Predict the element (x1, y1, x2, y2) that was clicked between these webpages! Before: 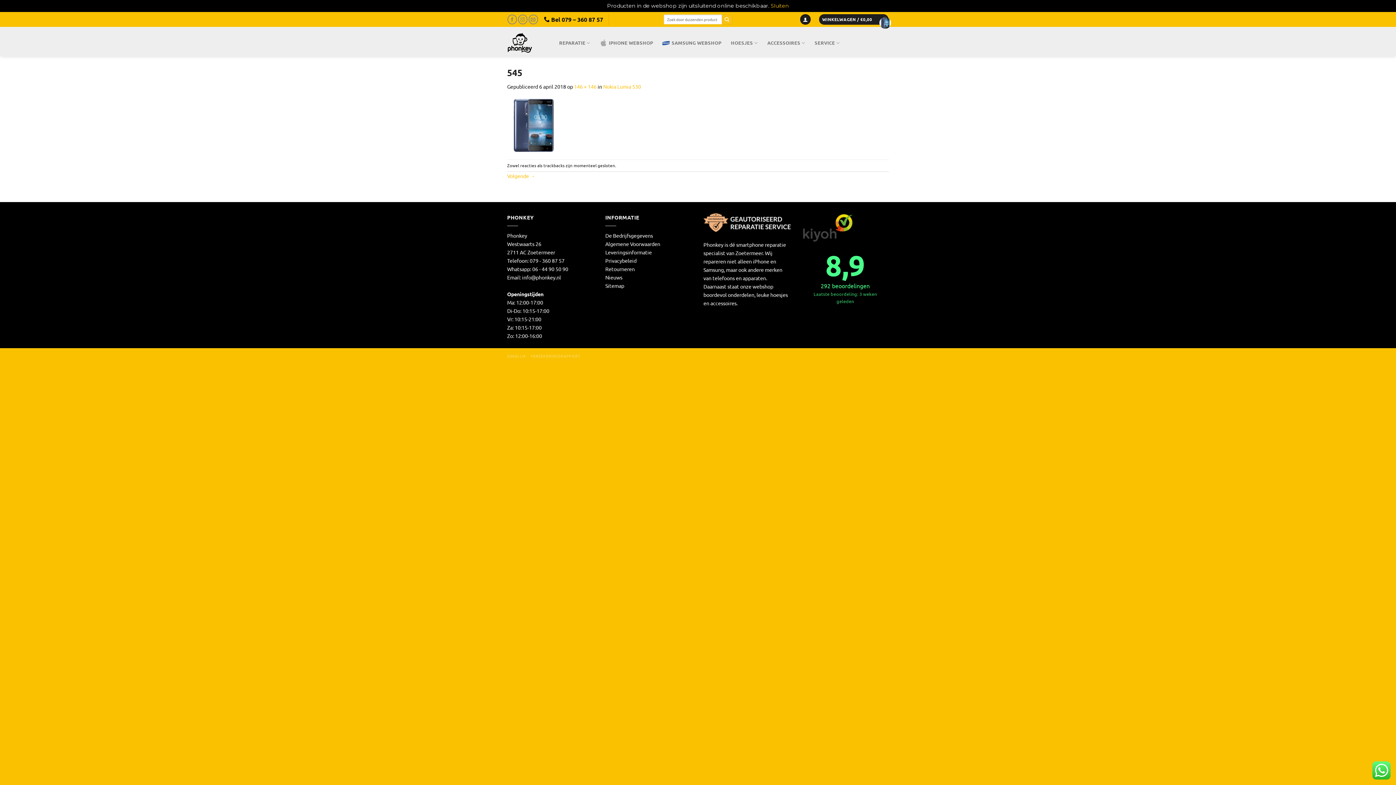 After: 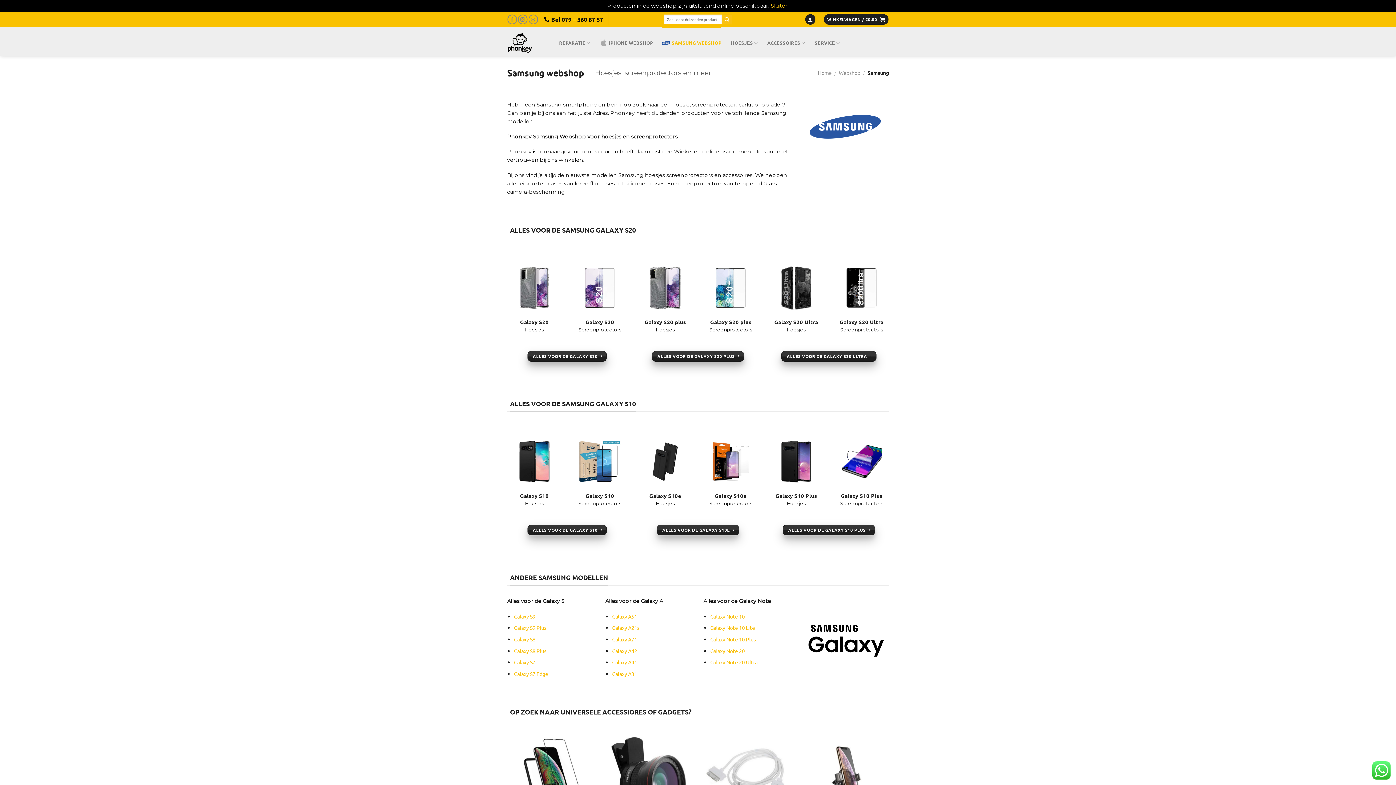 Action: bbox: (662, 26, 721, 58) label: SAMSUNG WEBSHOP